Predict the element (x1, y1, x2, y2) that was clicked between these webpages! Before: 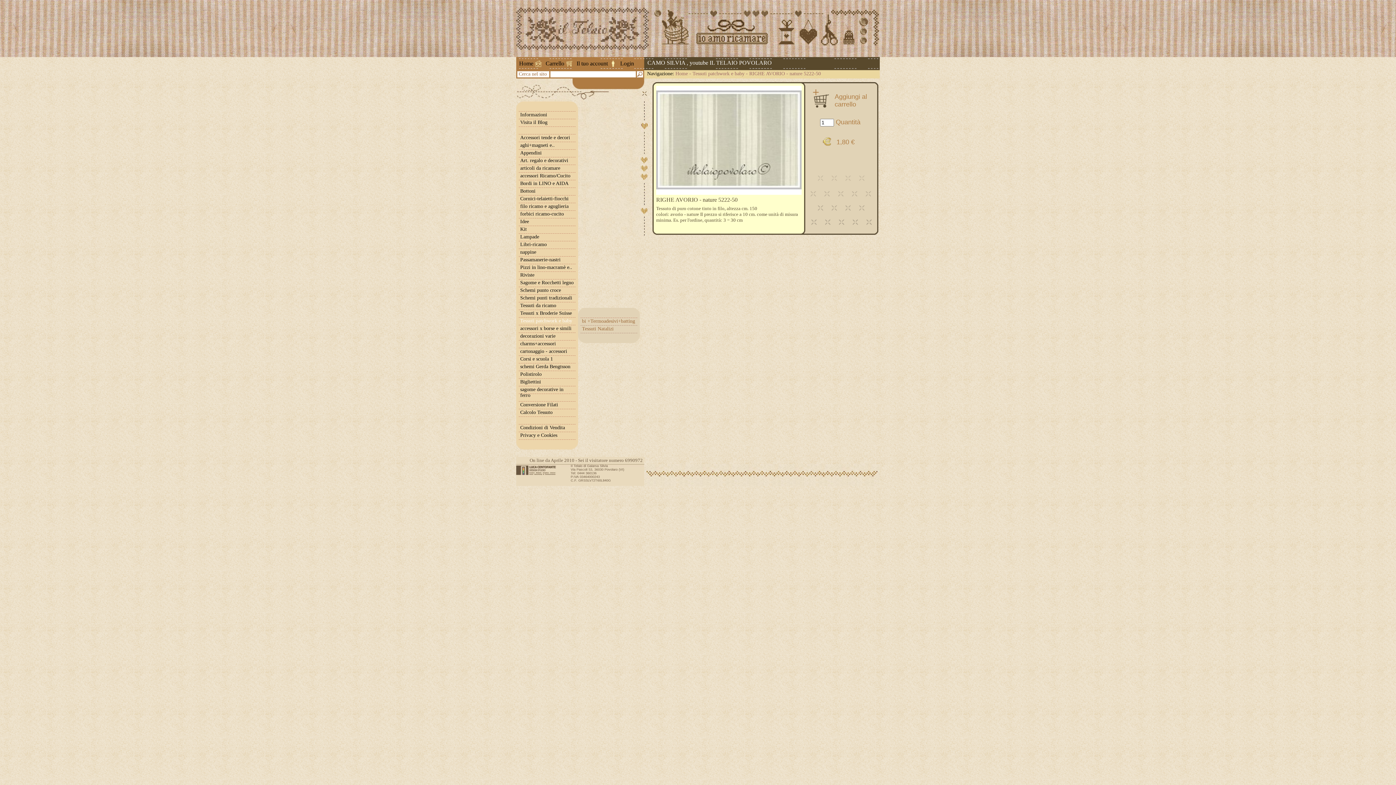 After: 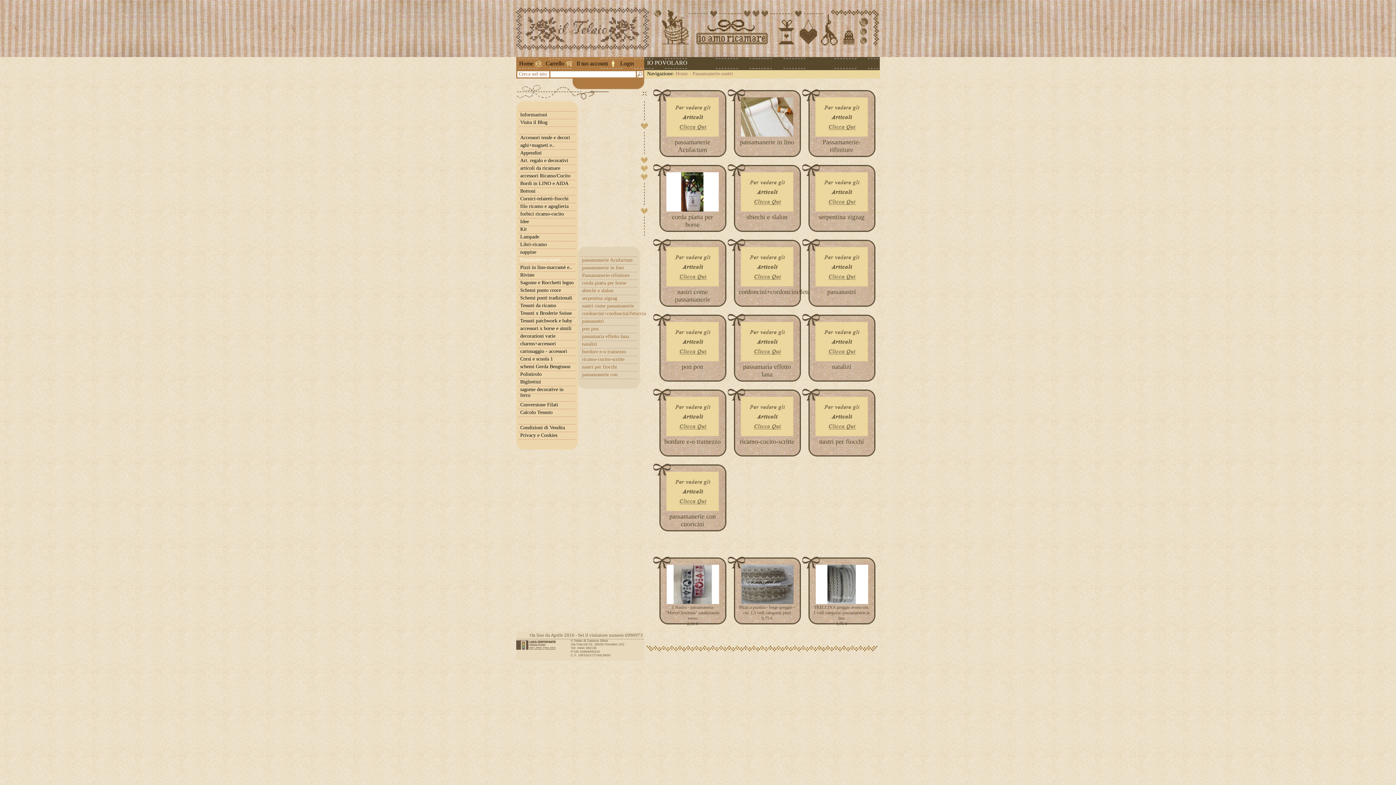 Action: label: Passamanerie-nastri bbox: (518, 256, 575, 263)